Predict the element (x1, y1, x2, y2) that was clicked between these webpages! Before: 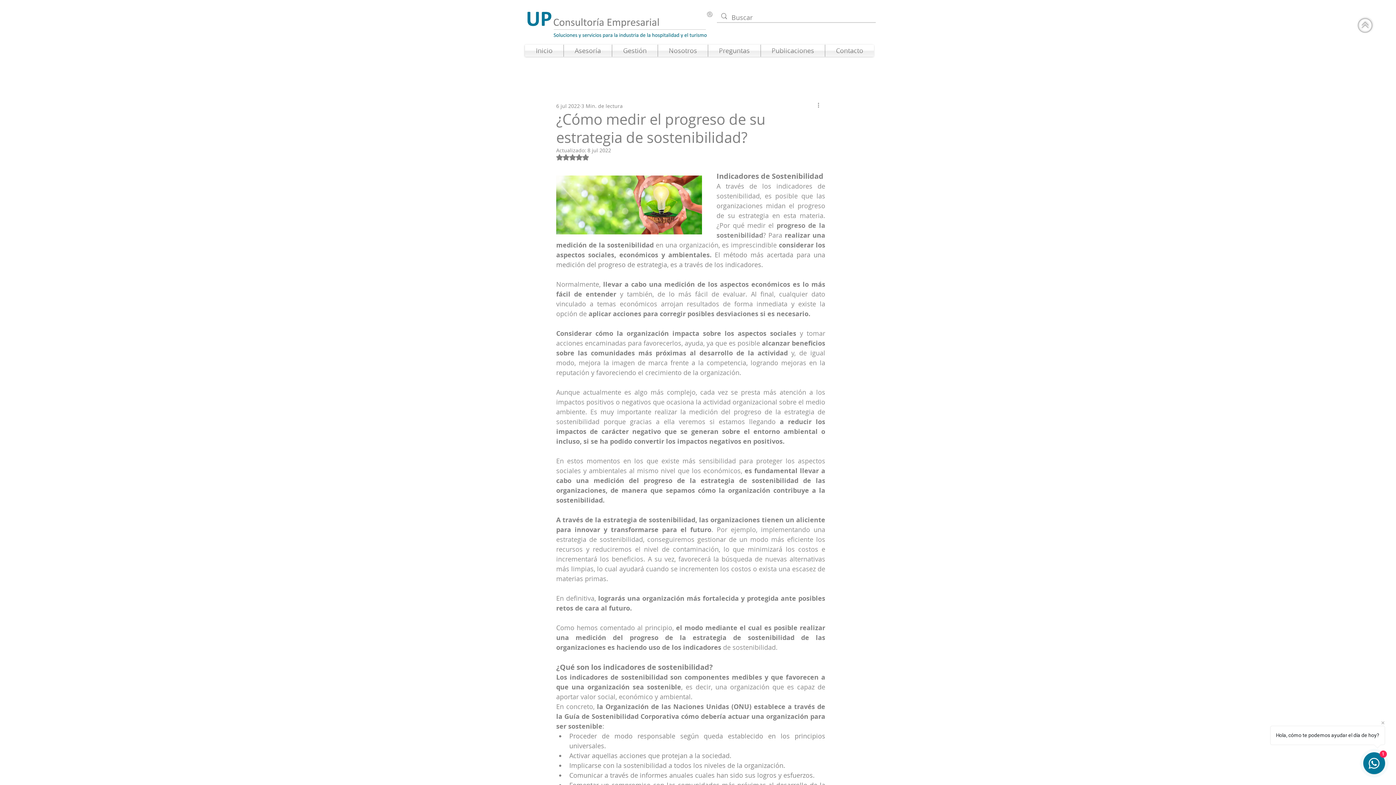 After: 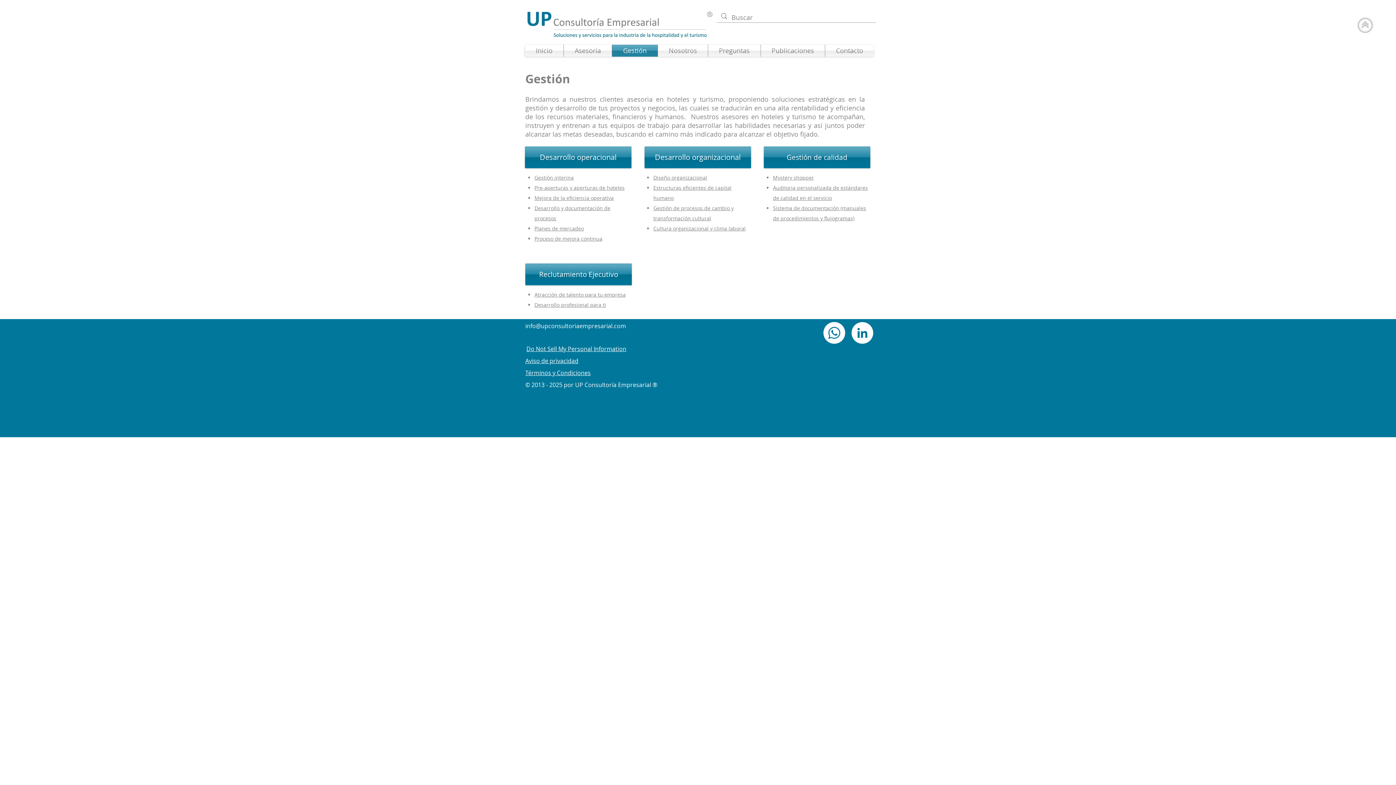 Action: bbox: (612, 44, 657, 56) label: Gestión